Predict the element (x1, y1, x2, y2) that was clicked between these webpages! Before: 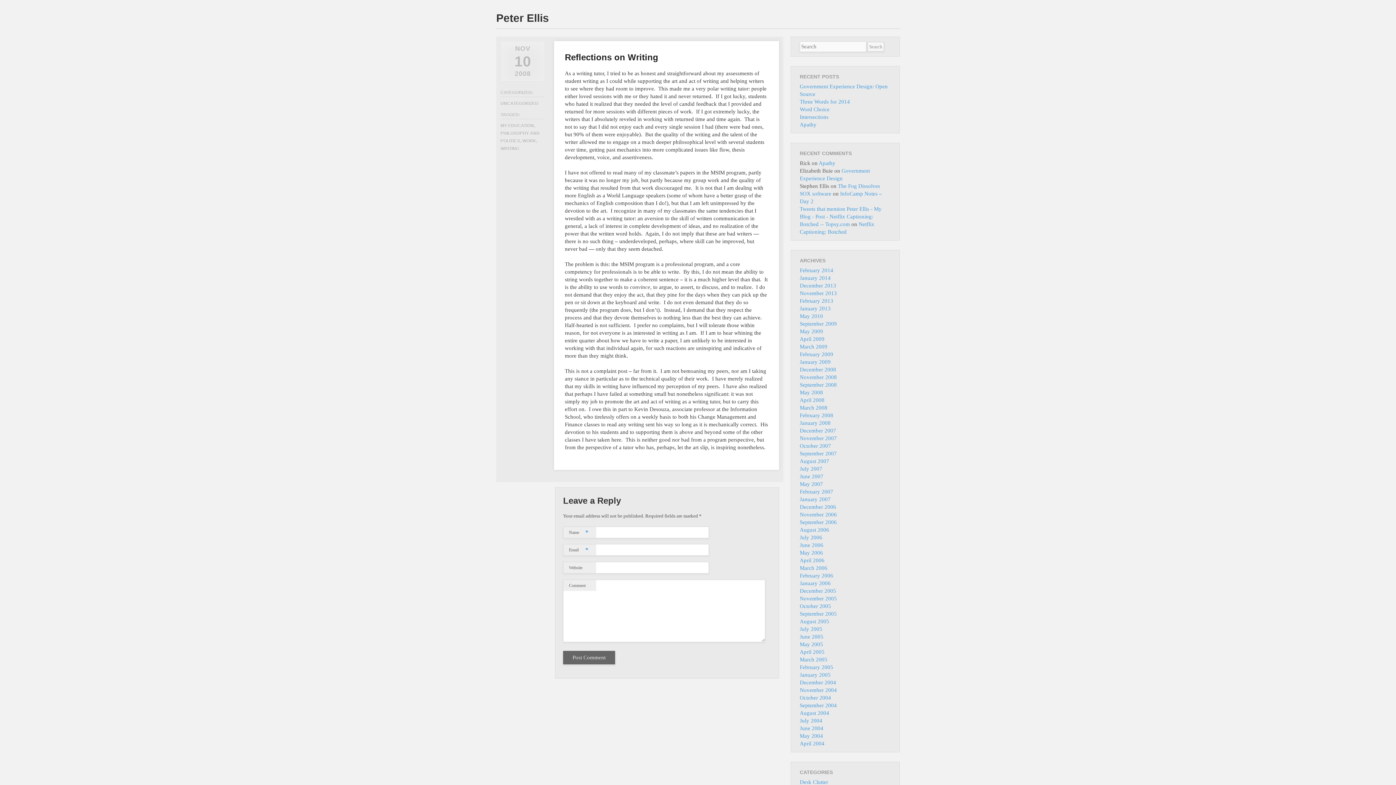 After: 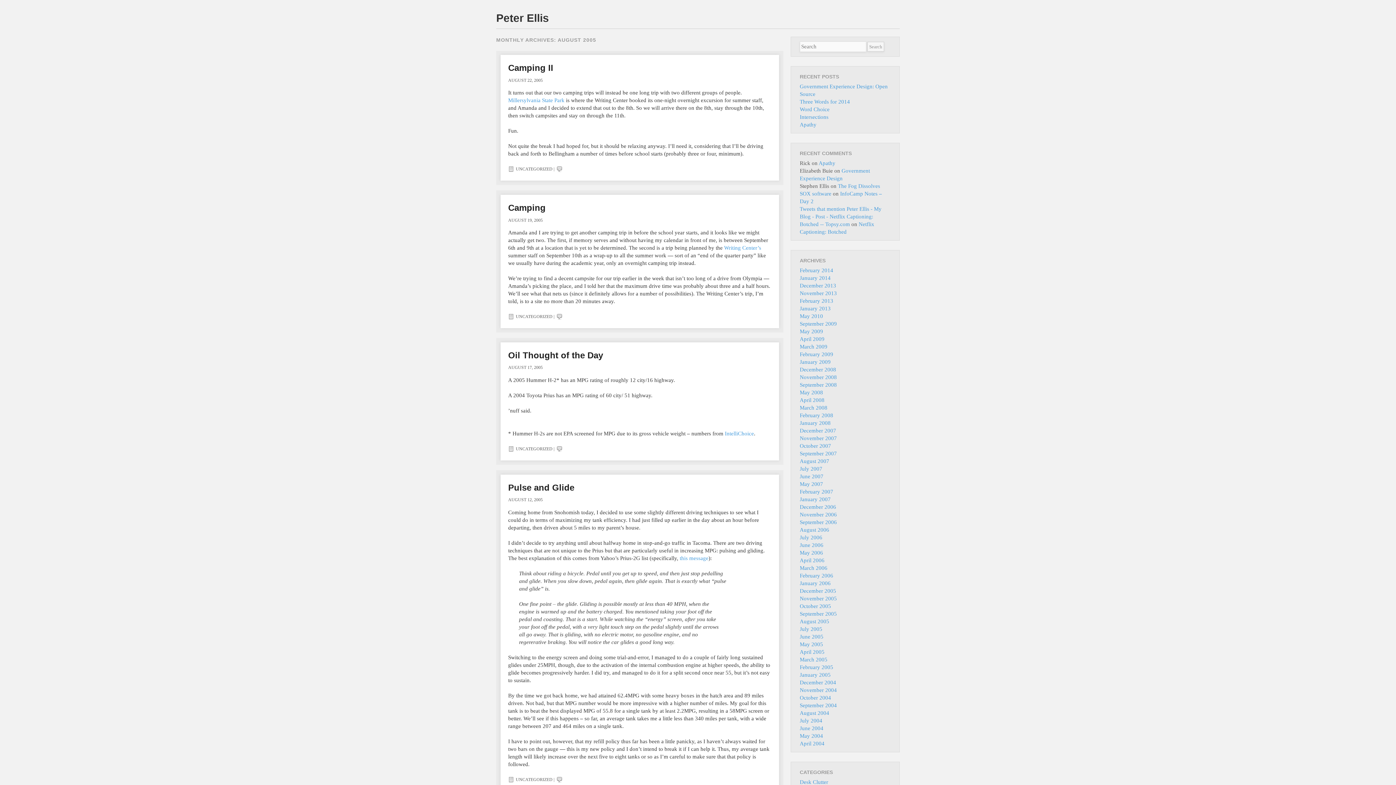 Action: label: August 2005 bbox: (800, 618, 829, 624)